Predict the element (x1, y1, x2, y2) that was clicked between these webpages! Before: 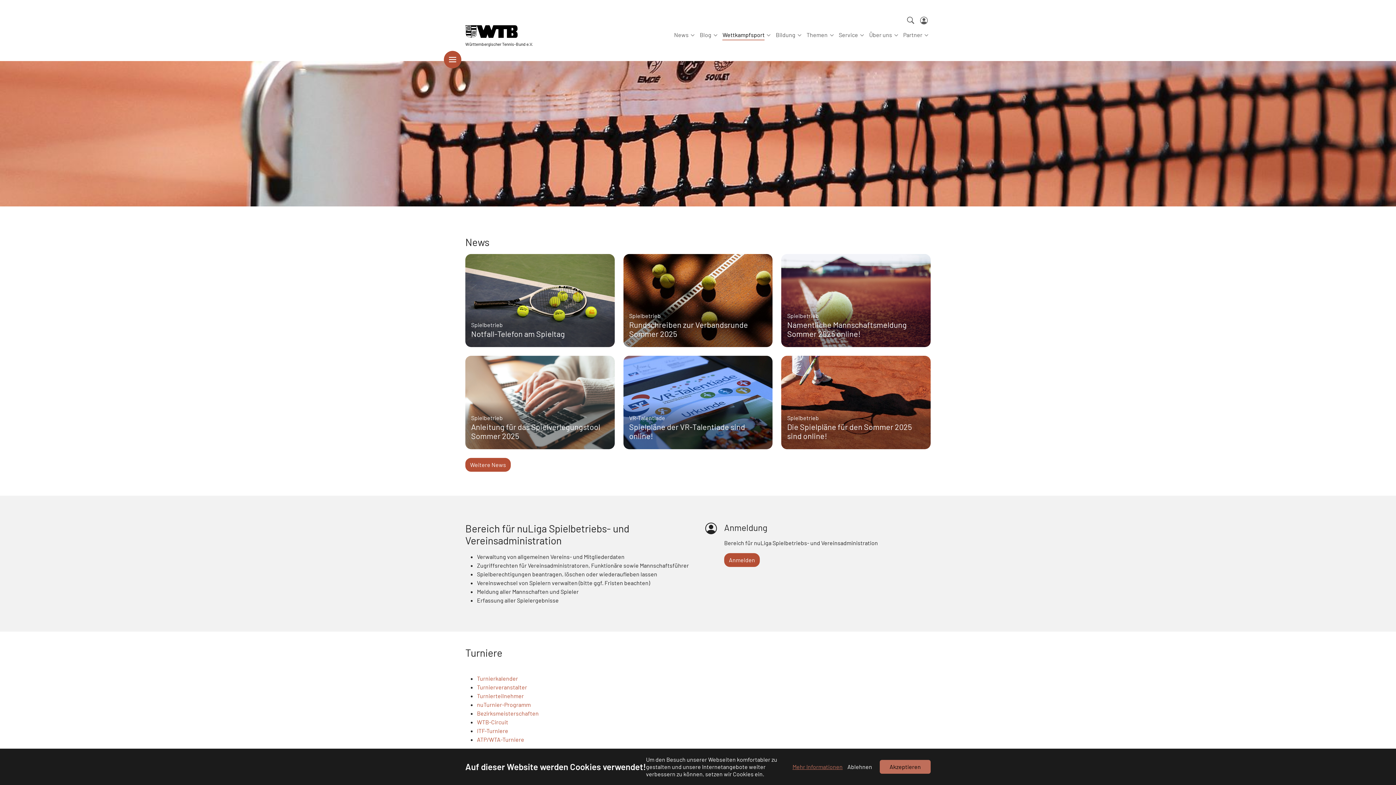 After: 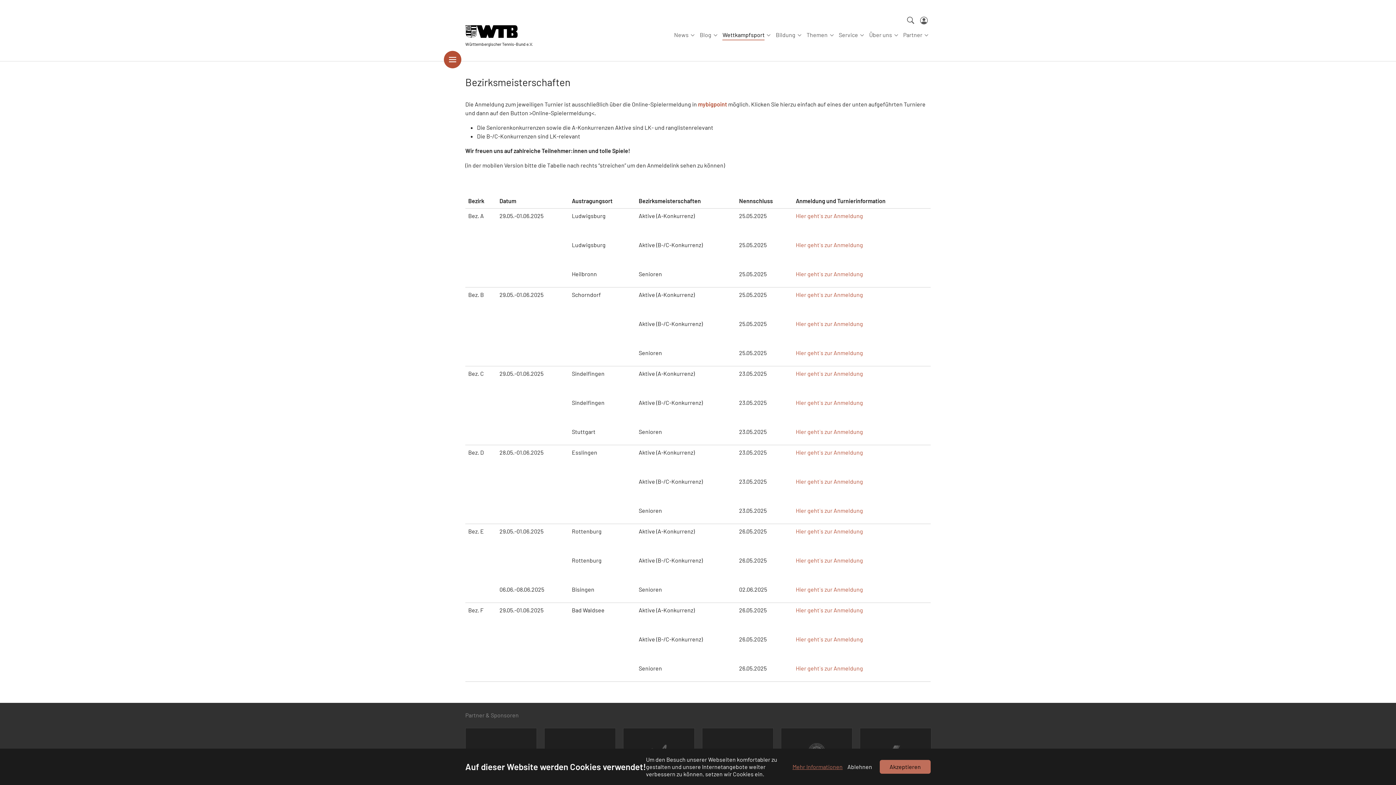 Action: bbox: (477, 710, 538, 717) label: Bezirksmeisterschaften